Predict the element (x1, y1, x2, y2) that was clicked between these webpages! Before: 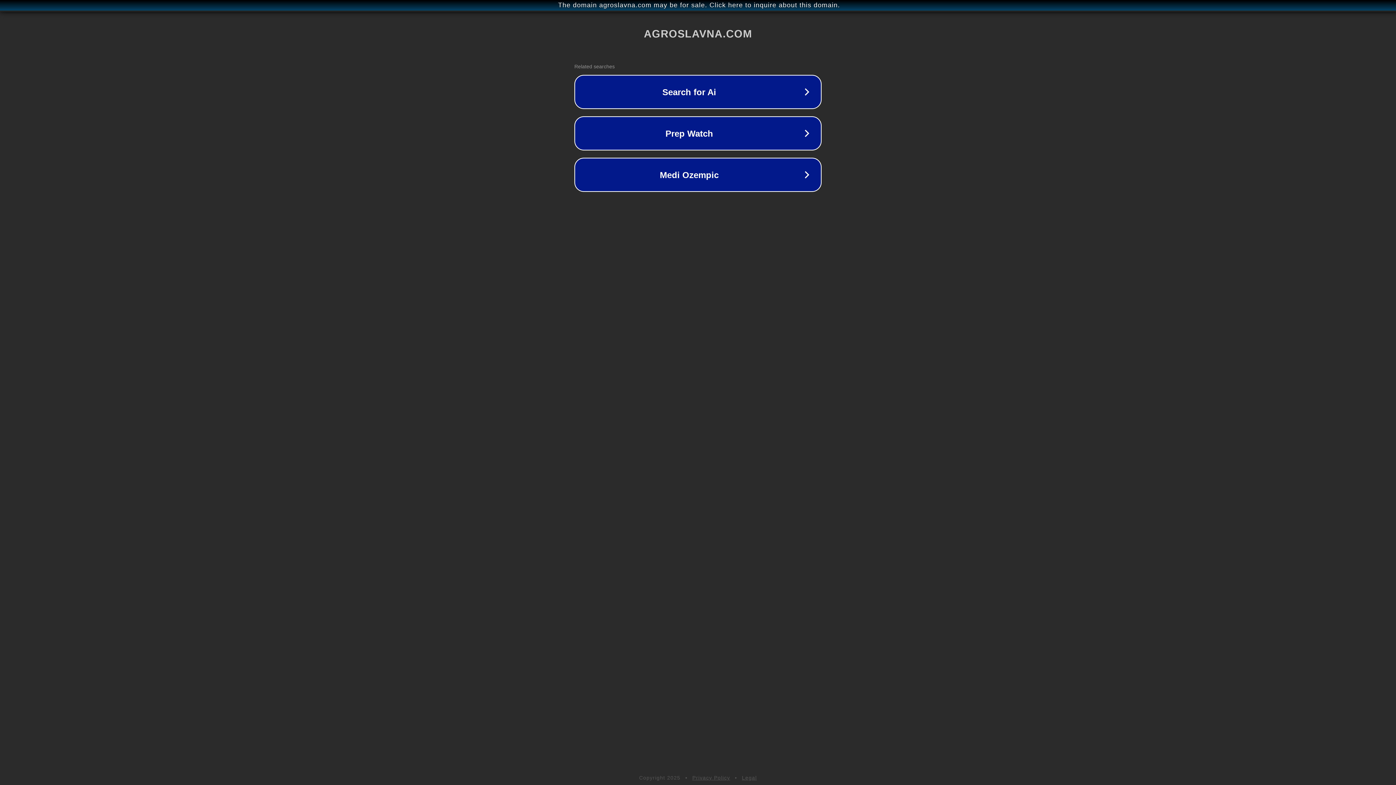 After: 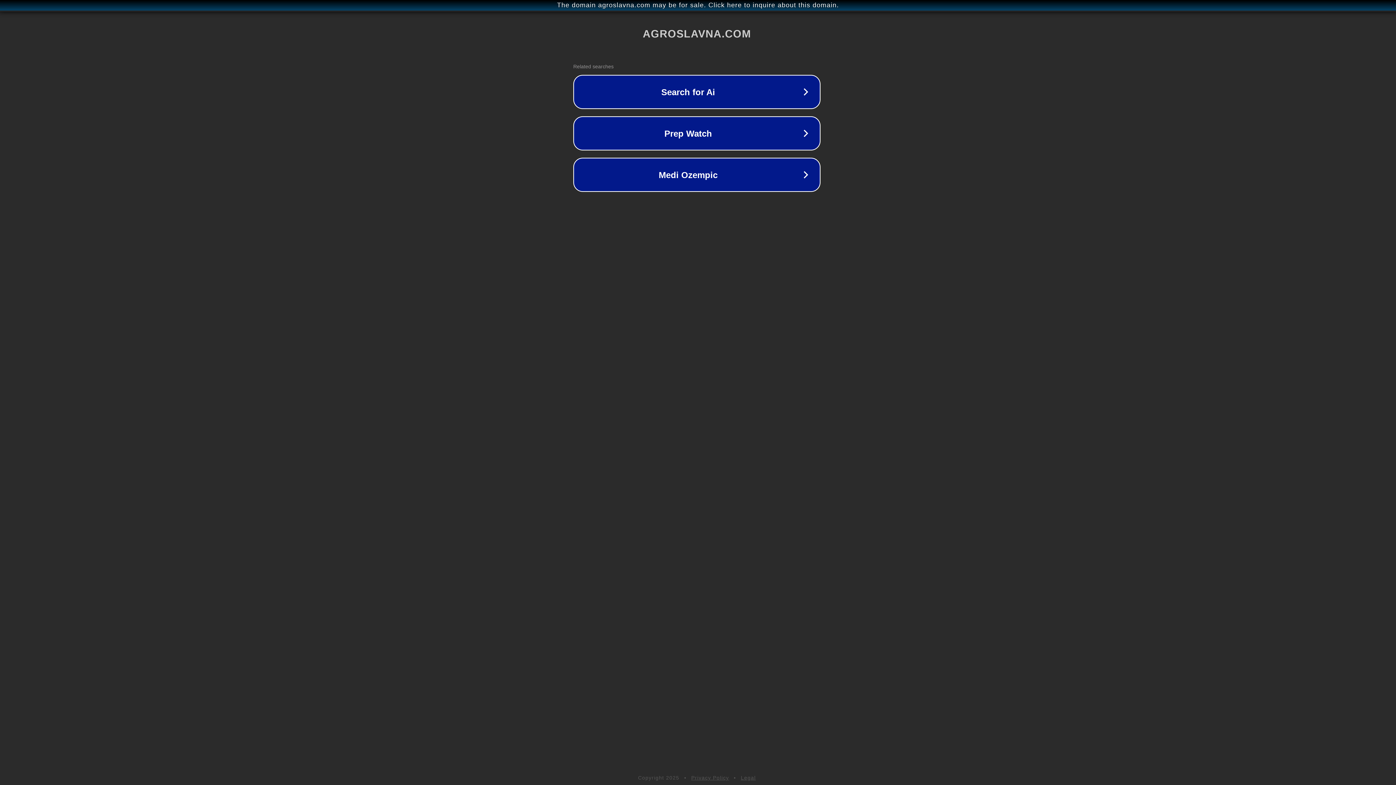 Action: bbox: (1, 1, 1397, 9) label: The domain agroslavna.com may be for sale. Click here to inquire about this domain.